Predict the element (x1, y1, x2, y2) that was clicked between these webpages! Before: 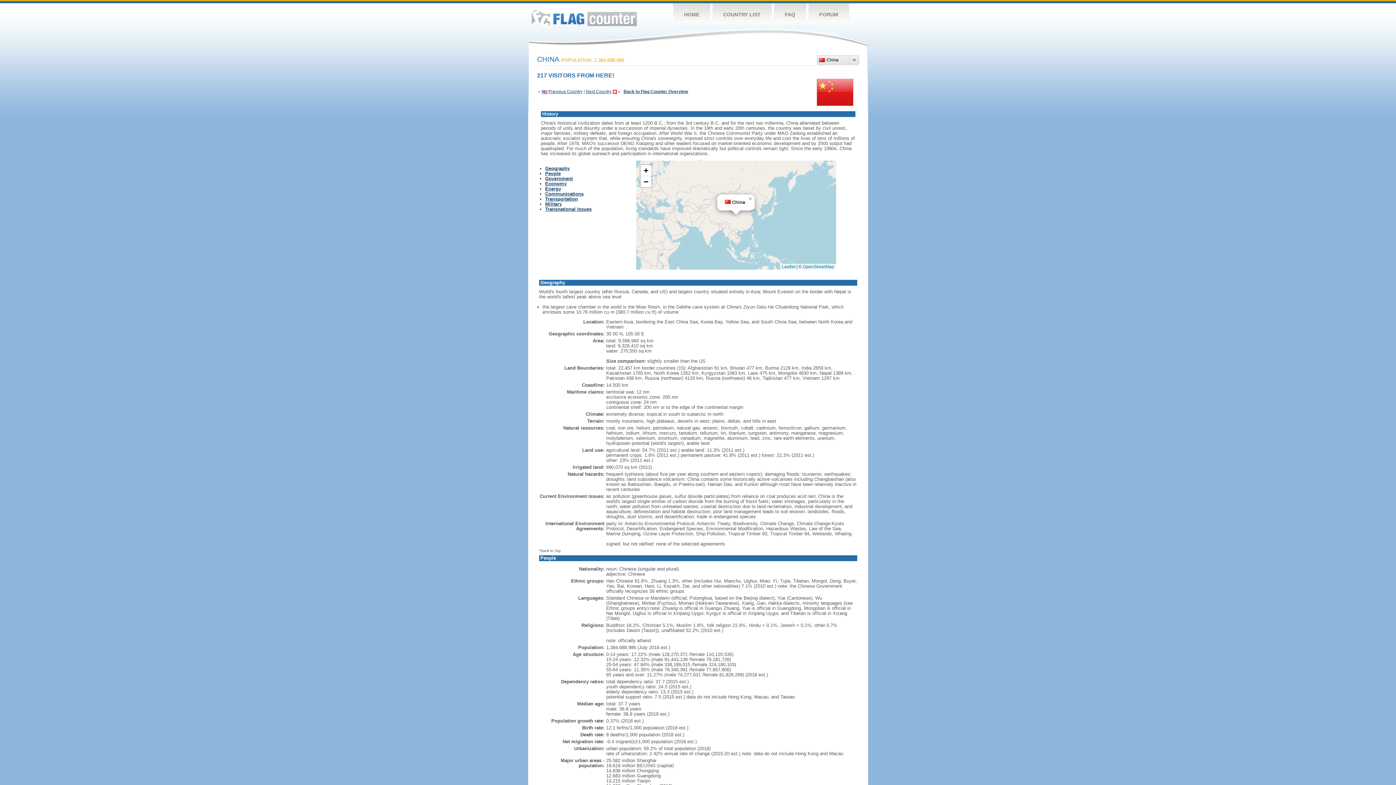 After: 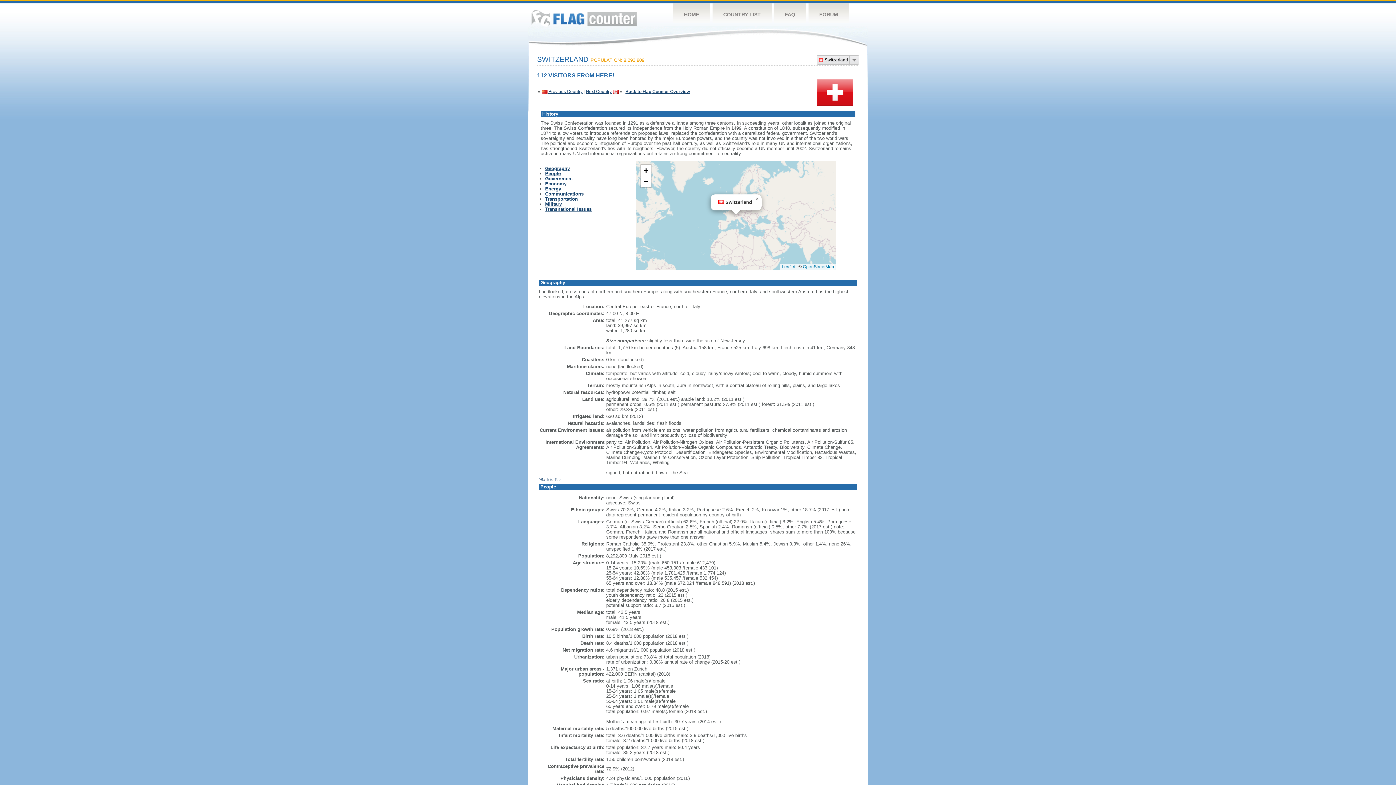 Action: label: Next Country bbox: (586, 89, 611, 94)